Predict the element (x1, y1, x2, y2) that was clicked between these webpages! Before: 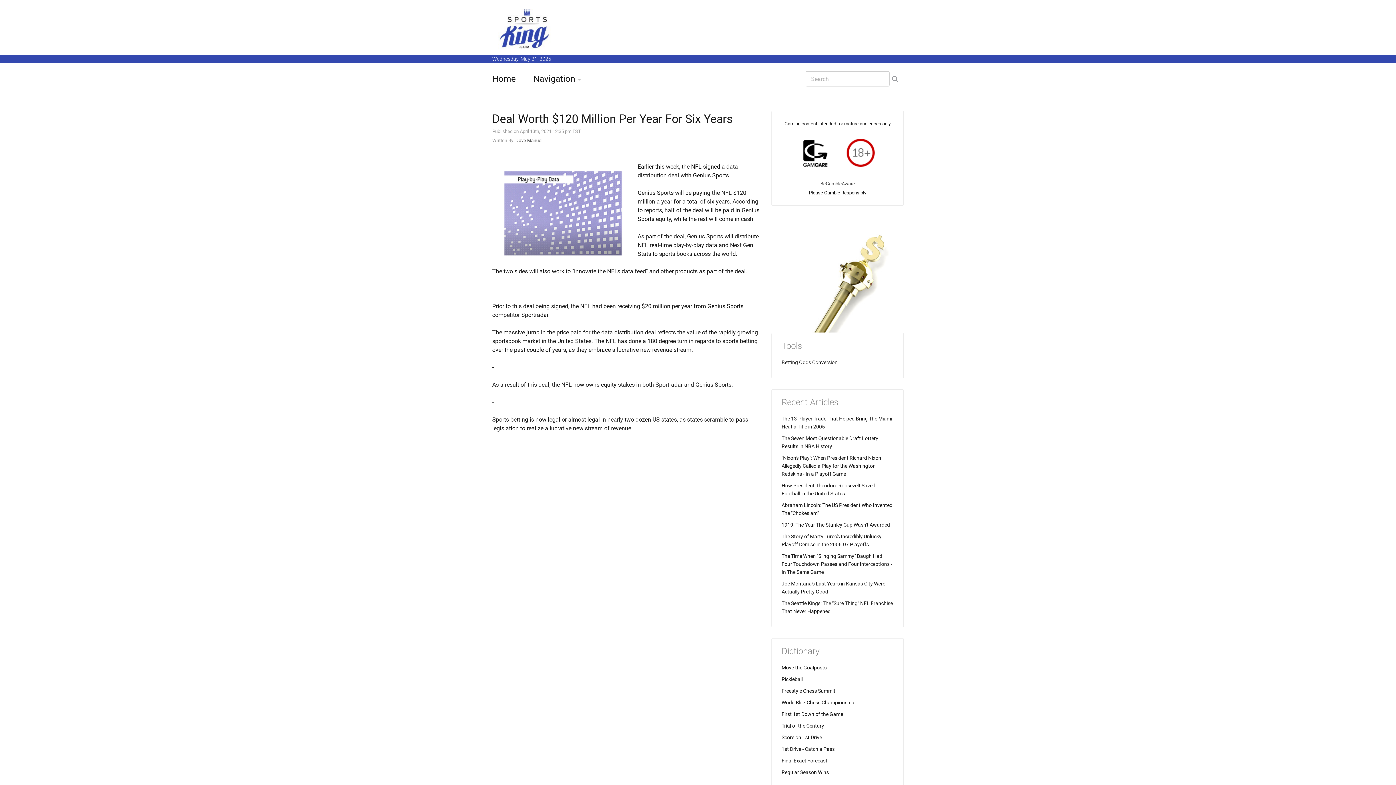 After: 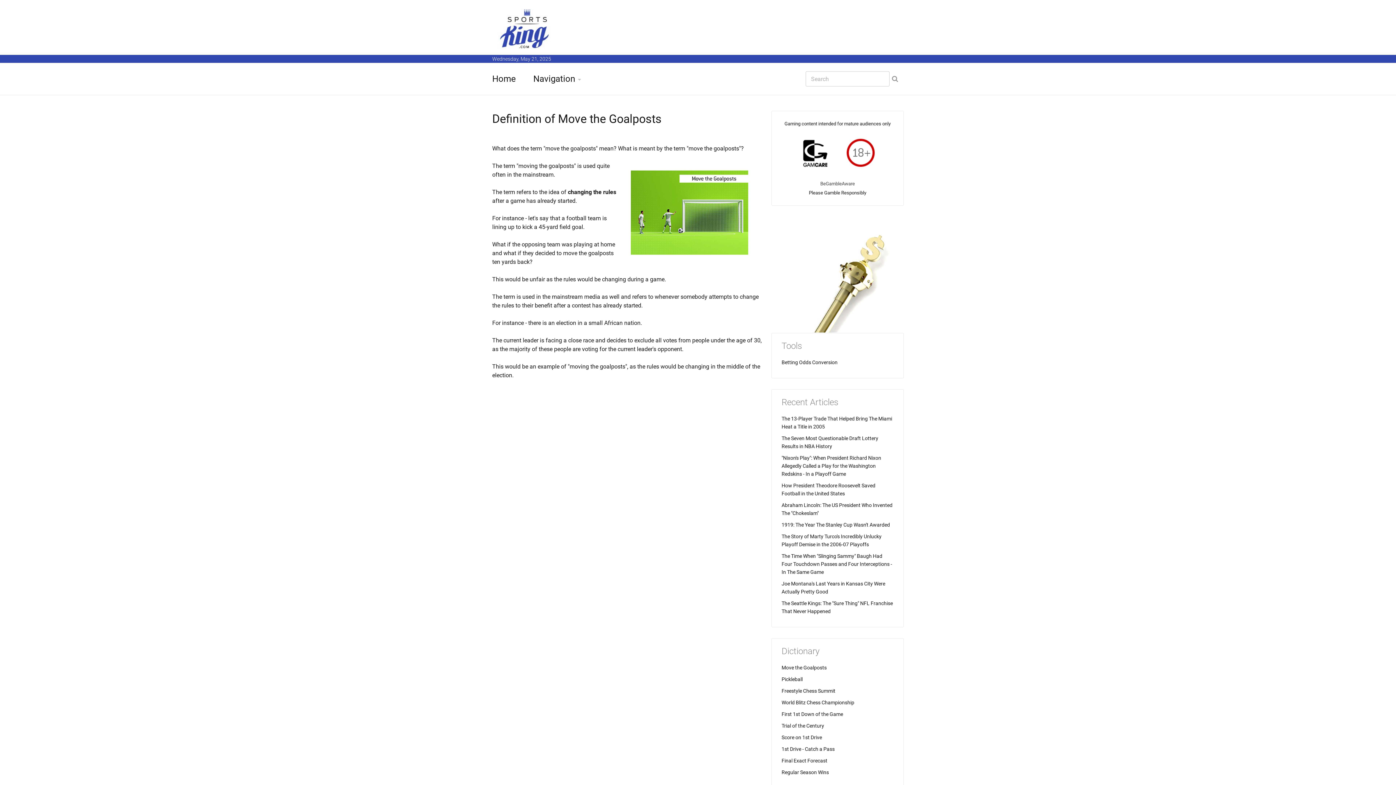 Action: label: Move the Goalposts bbox: (781, 665, 826, 670)